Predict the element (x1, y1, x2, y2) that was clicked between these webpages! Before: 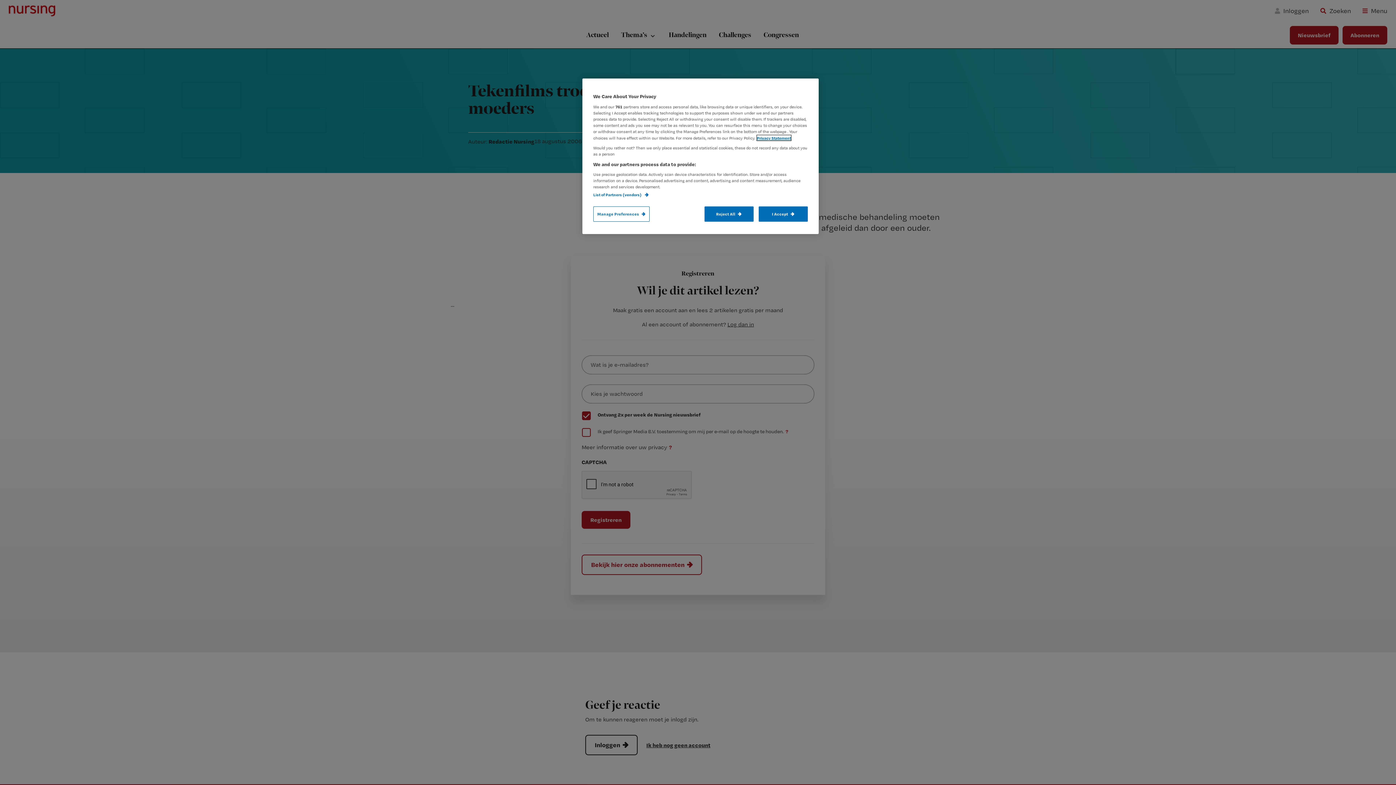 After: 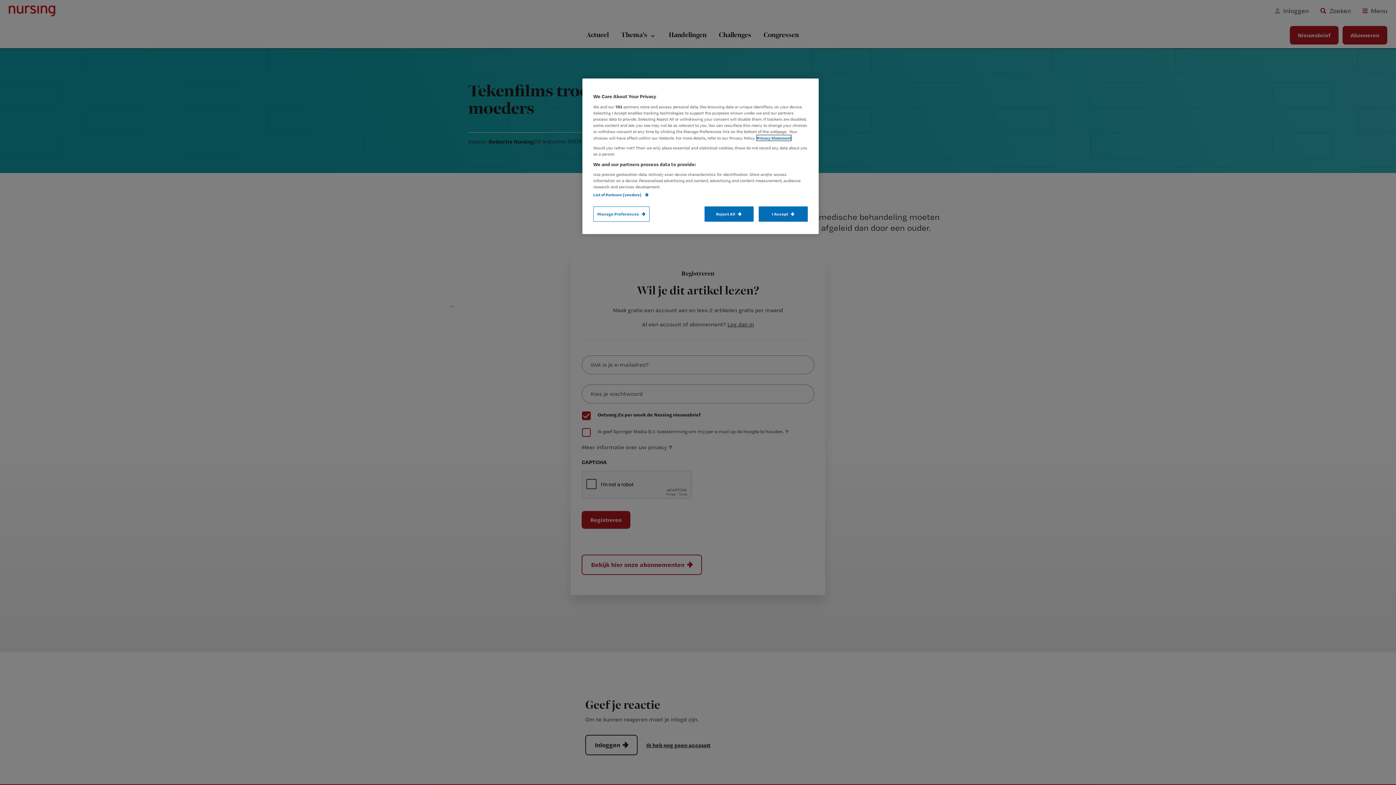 Action: bbox: (757, 135, 791, 140) label: More information about your privacy, opens in a new tab